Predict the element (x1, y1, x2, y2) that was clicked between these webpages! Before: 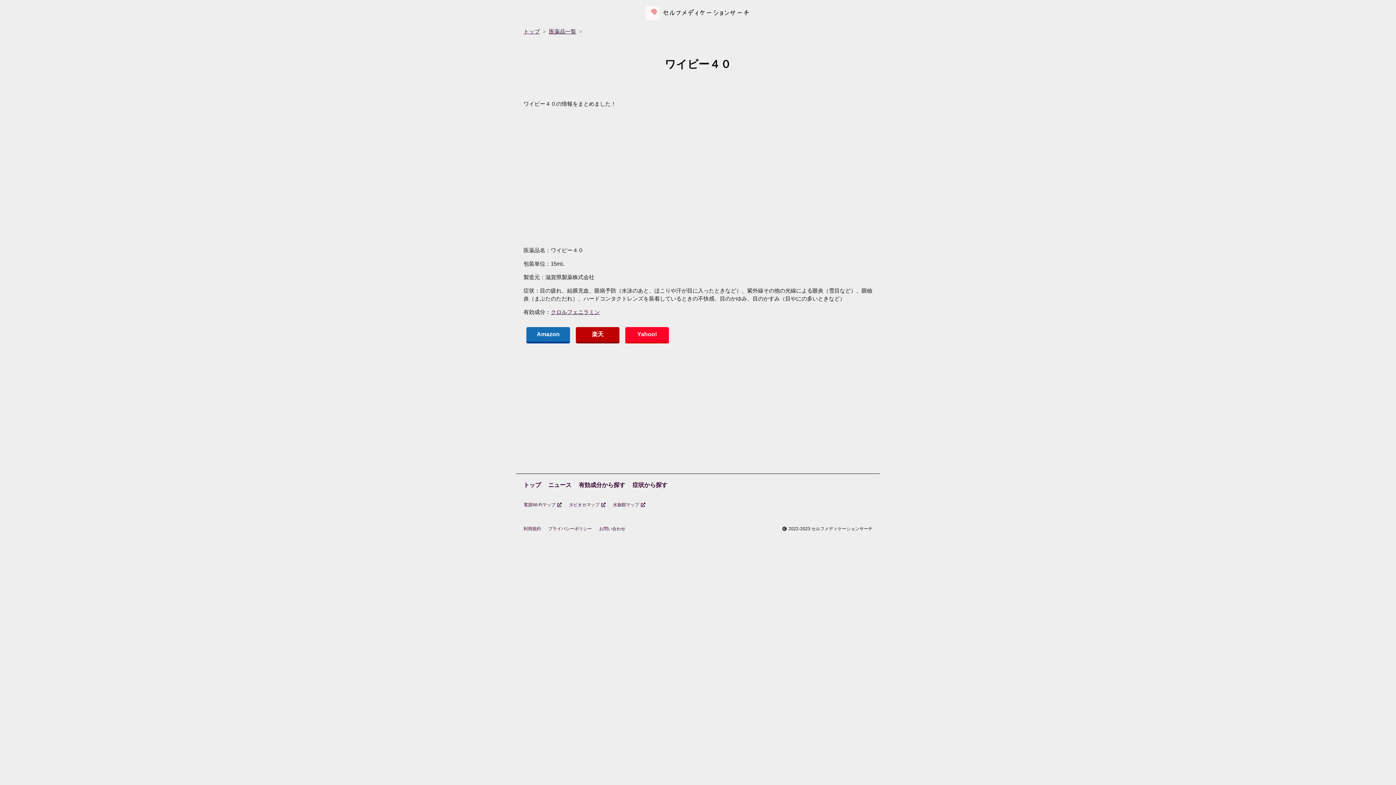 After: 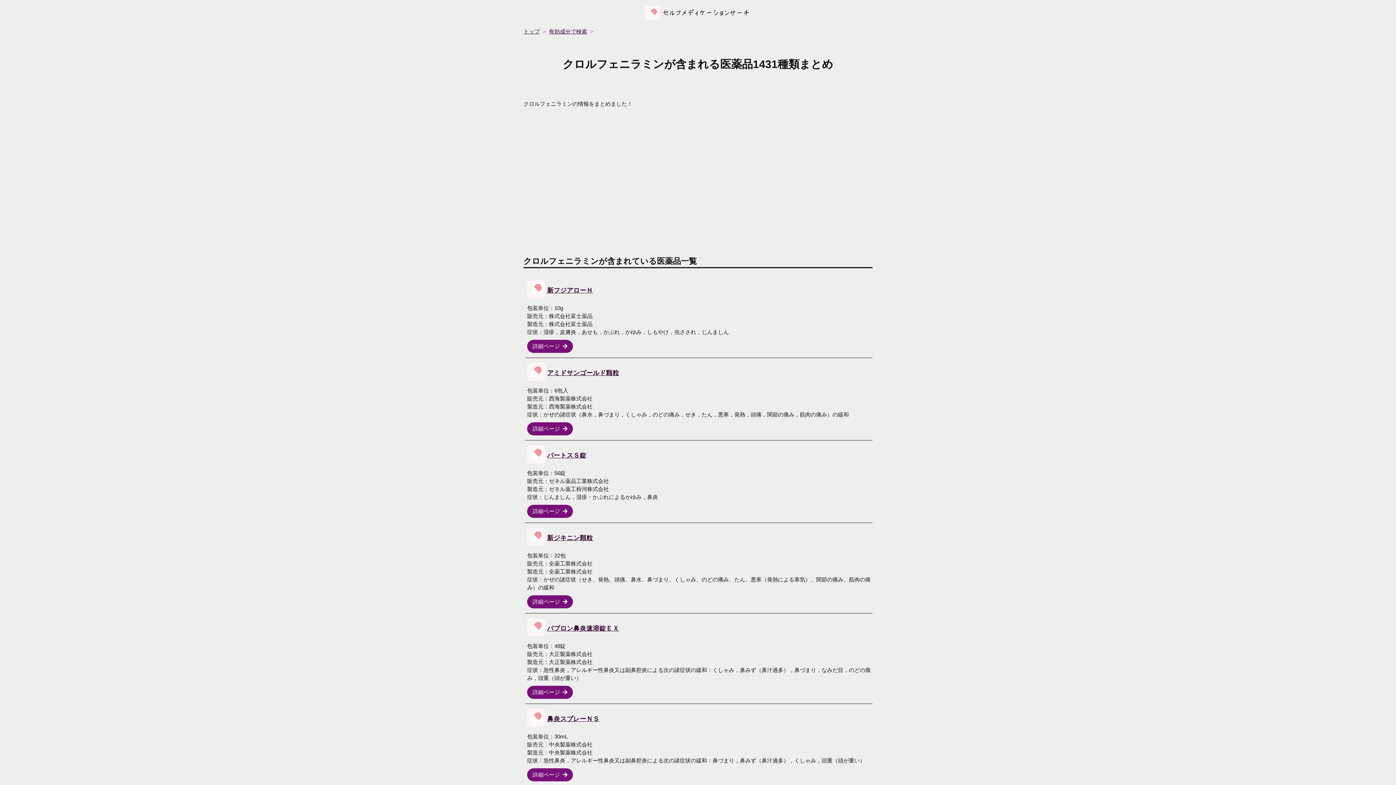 Action: bbox: (550, 309, 600, 315) label: クロルフェニラミン